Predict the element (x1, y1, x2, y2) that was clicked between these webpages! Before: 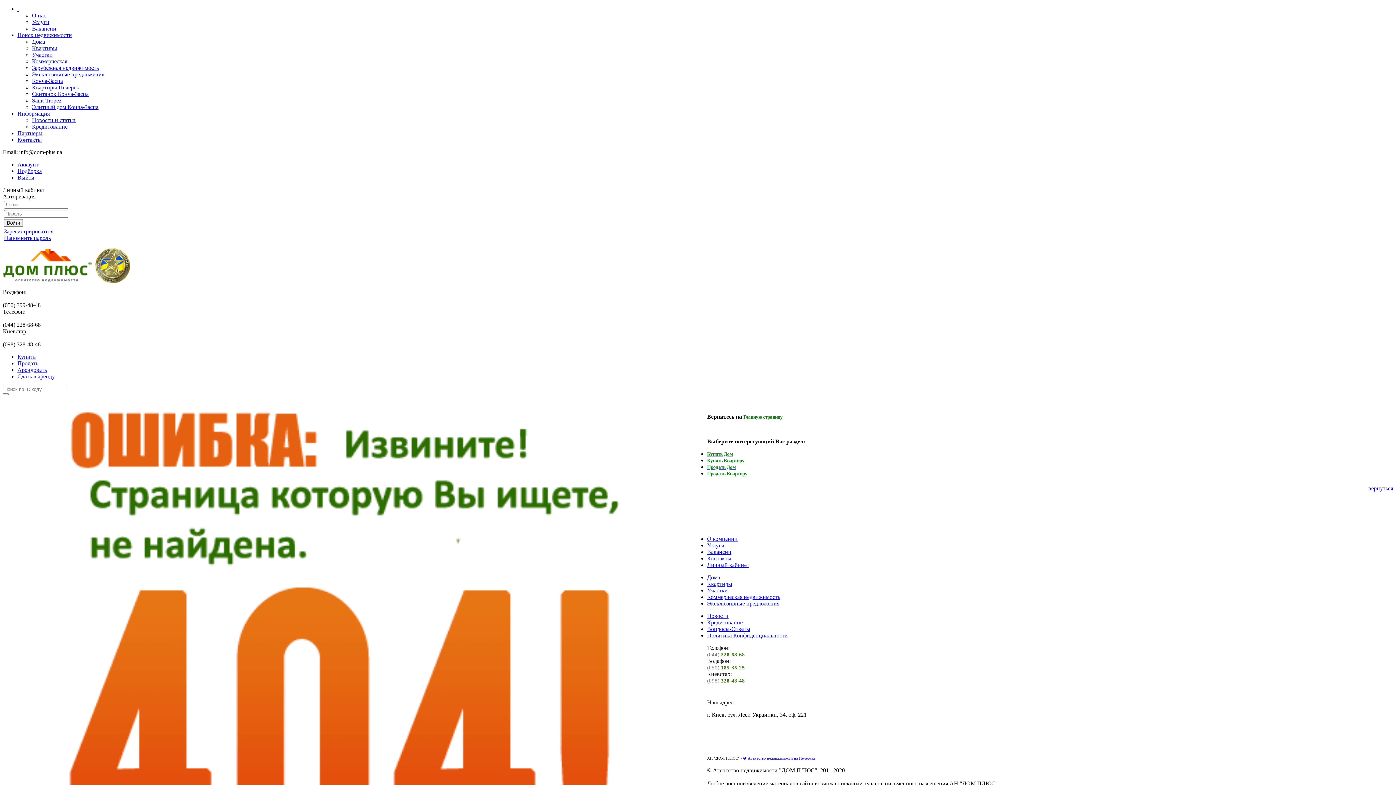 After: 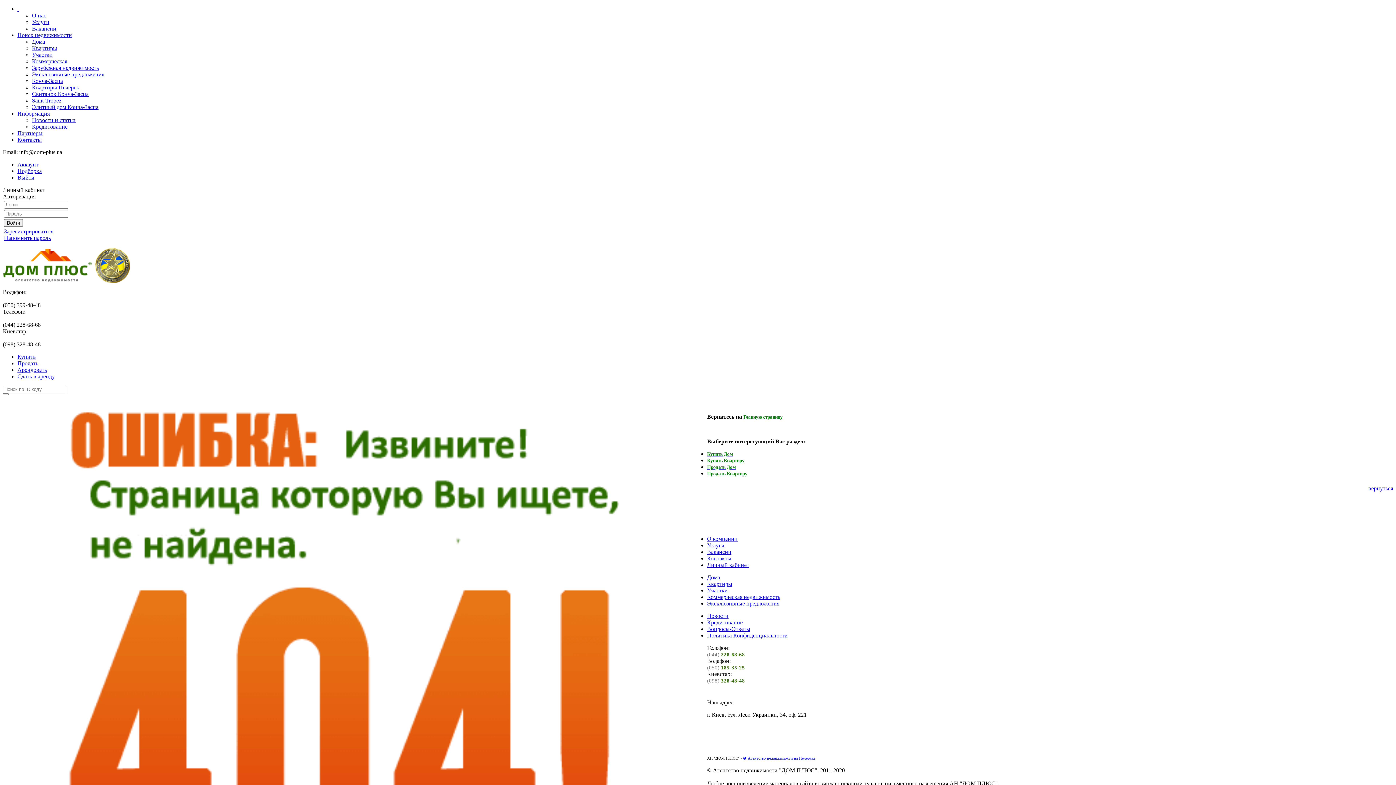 Action: bbox: (707, 632, 788, 638) label: Политика Конфиденциальности